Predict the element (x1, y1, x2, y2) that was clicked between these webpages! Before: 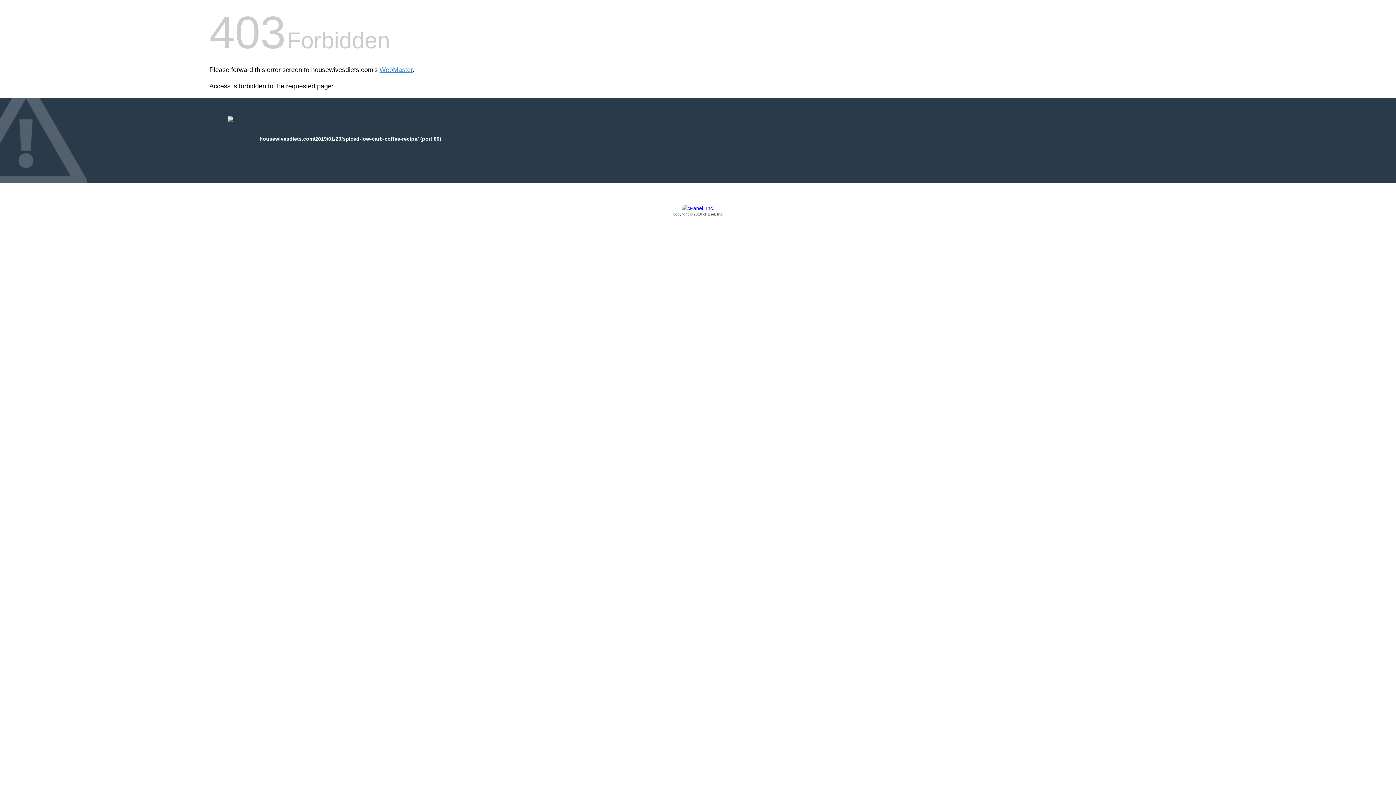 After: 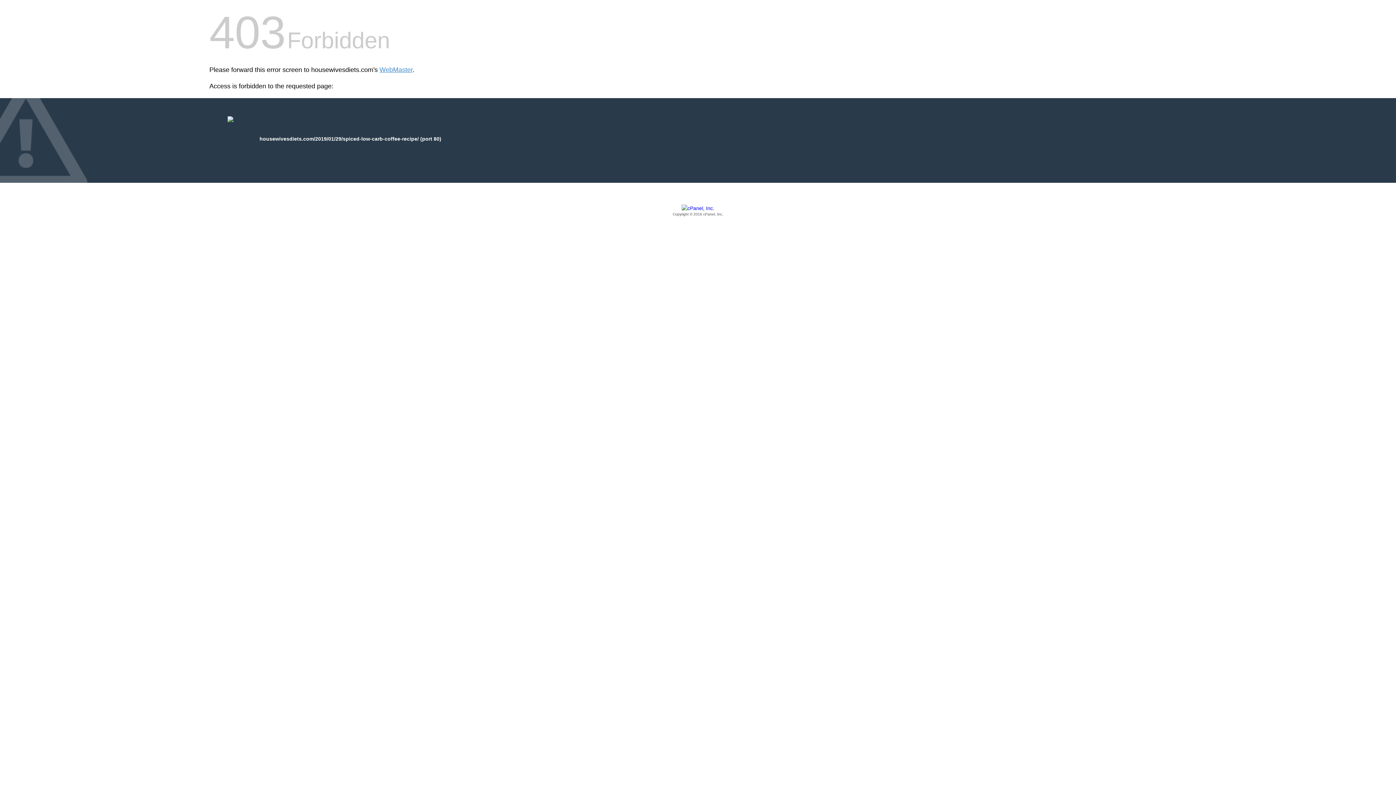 Action: label: Copyright © 2016 cPanel, Inc. bbox: (209, 205, 1186, 217)